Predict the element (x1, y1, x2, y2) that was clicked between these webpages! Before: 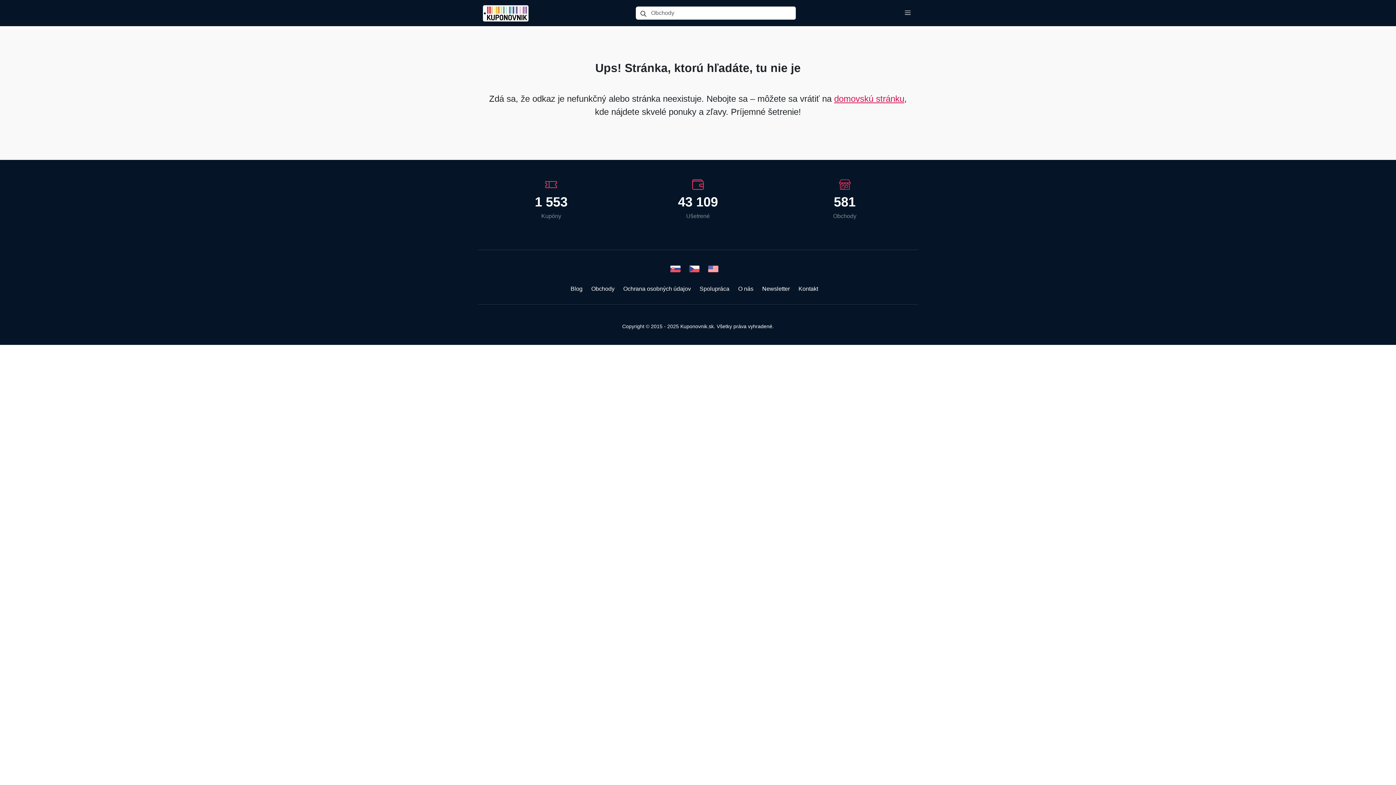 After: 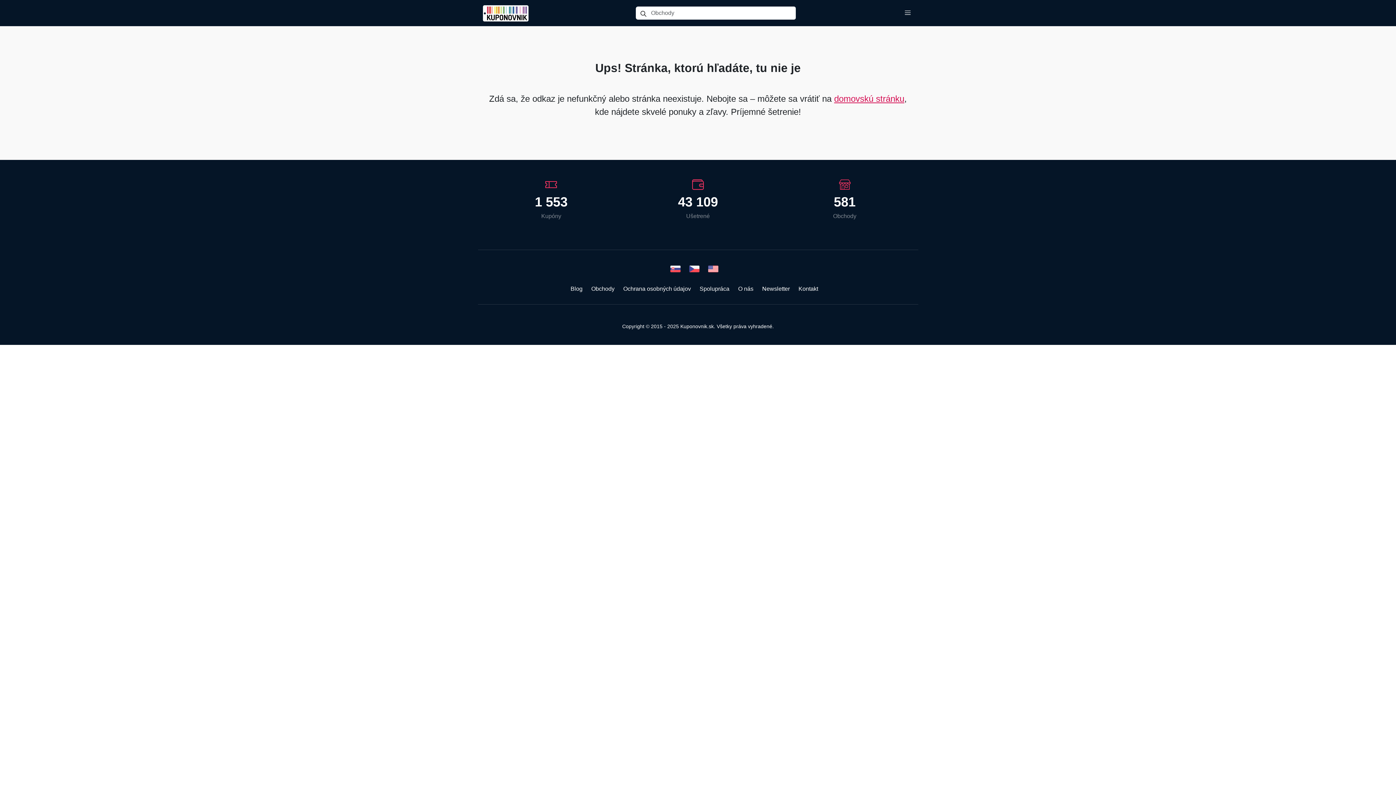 Action: bbox: (708, 266, 718, 272)